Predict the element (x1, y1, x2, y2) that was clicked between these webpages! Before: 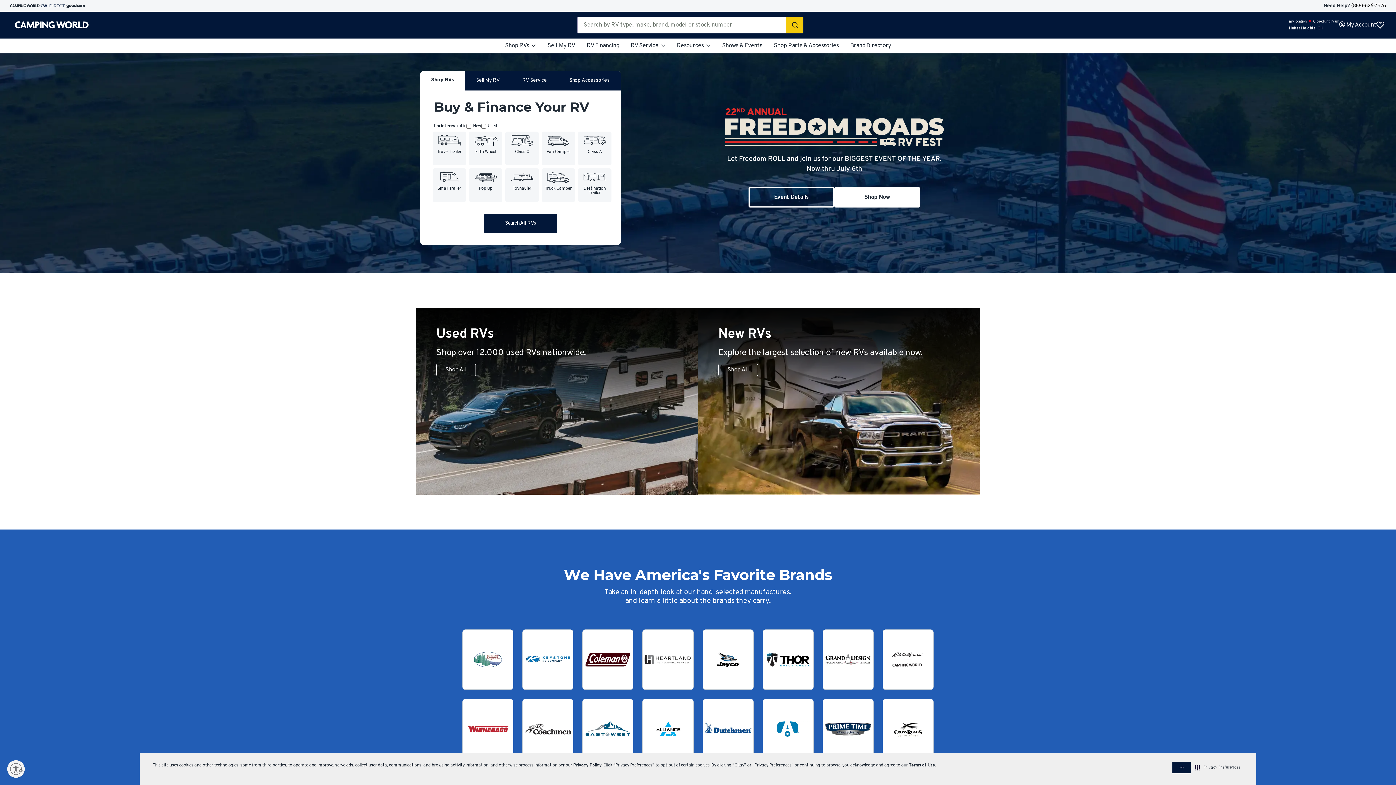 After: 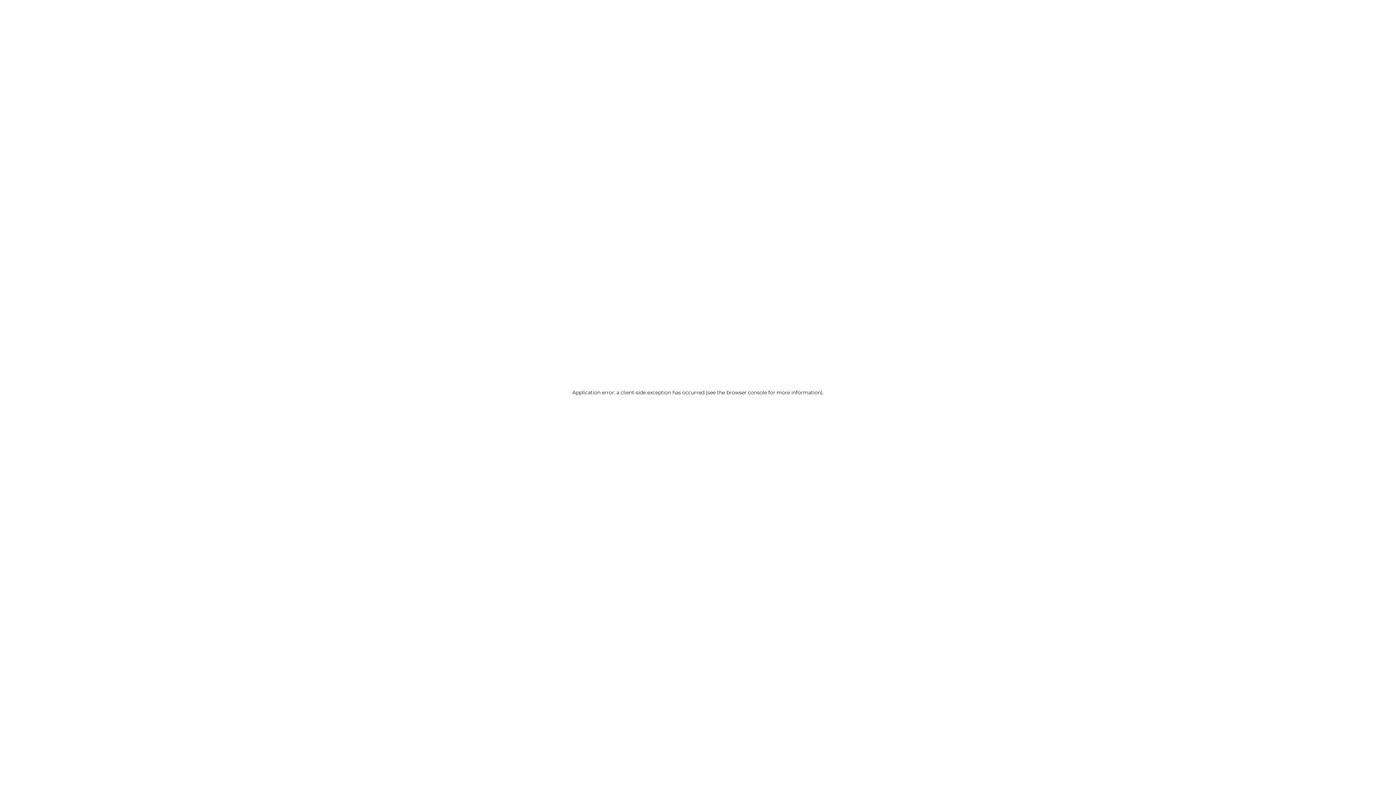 Action: bbox: (578, 131, 611, 165) label: Class A